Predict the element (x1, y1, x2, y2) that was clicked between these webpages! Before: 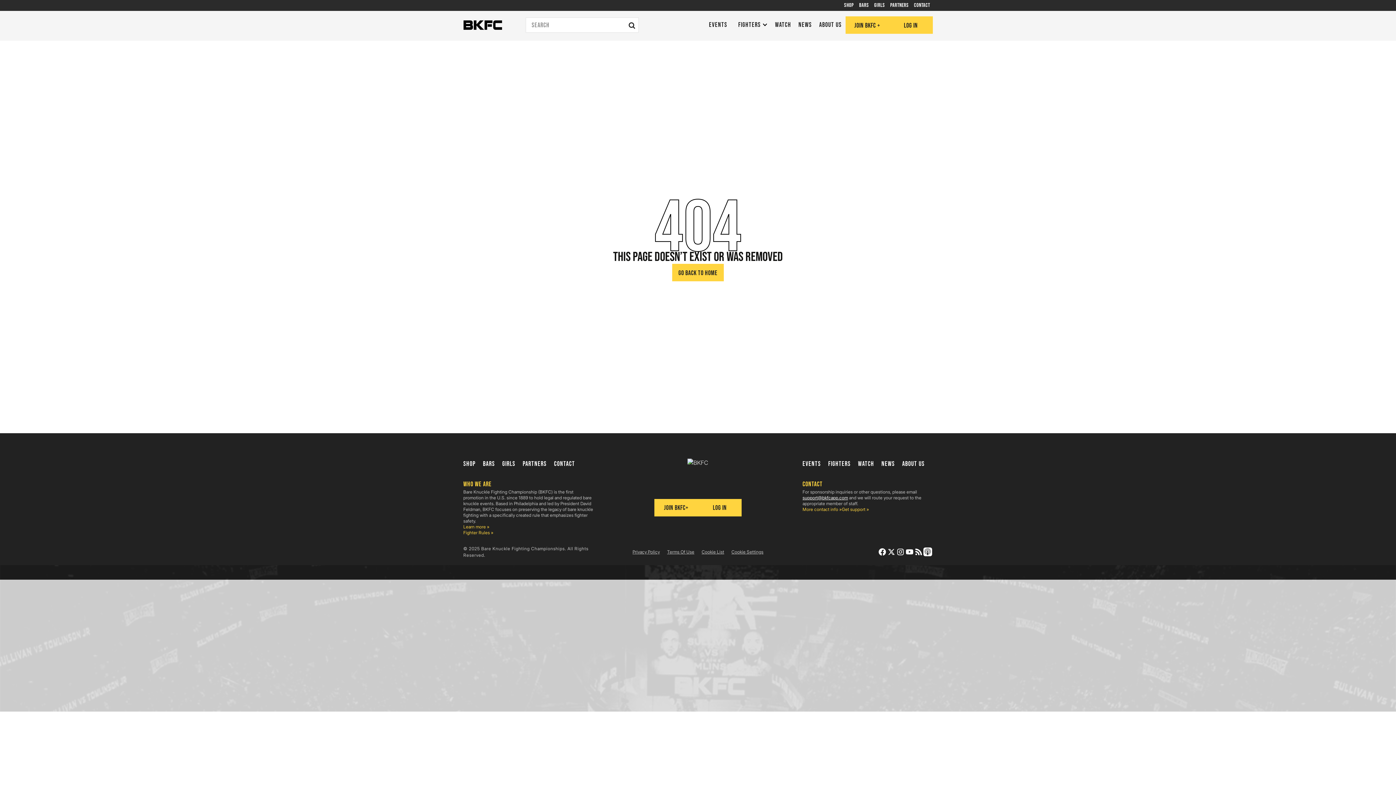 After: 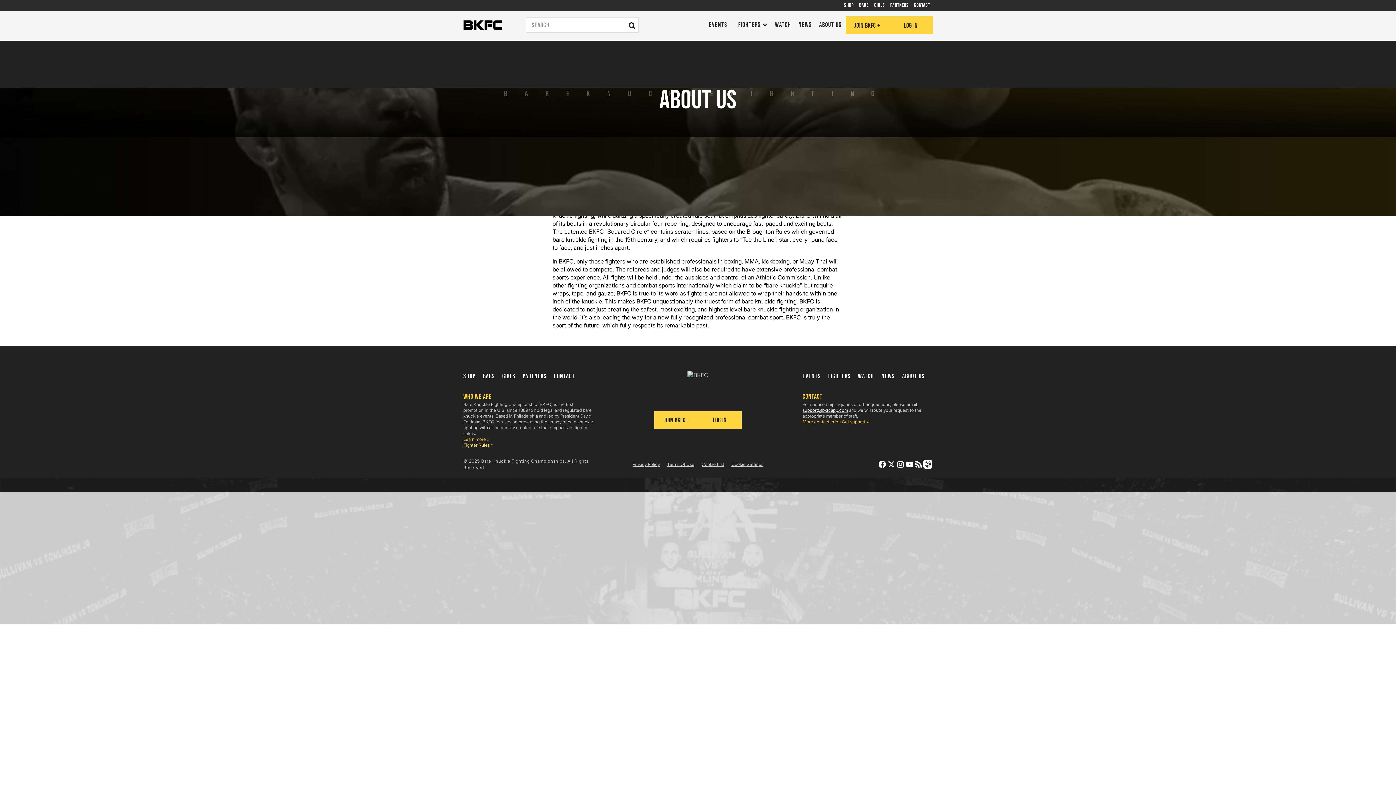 Action: bbox: (898, 458, 928, 470) label: ABOUT US